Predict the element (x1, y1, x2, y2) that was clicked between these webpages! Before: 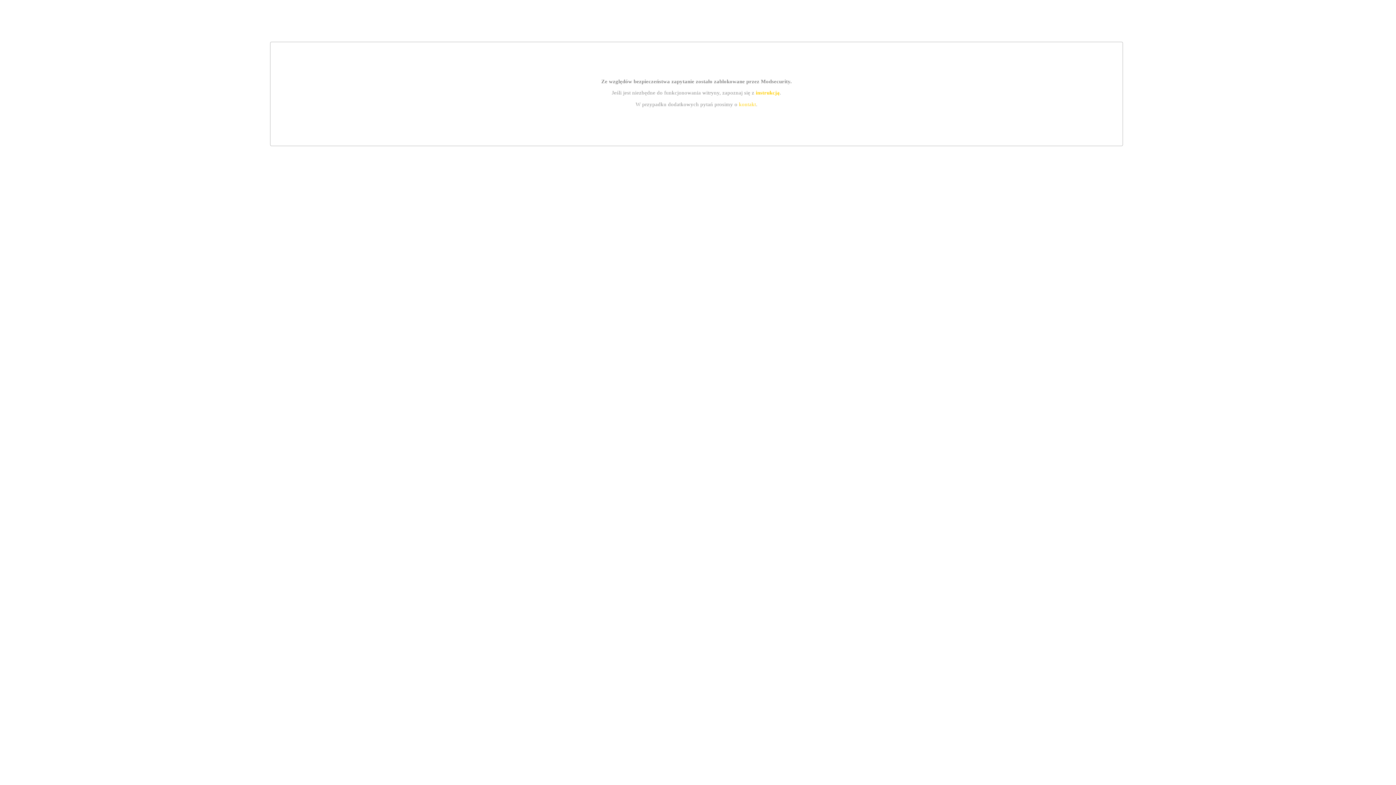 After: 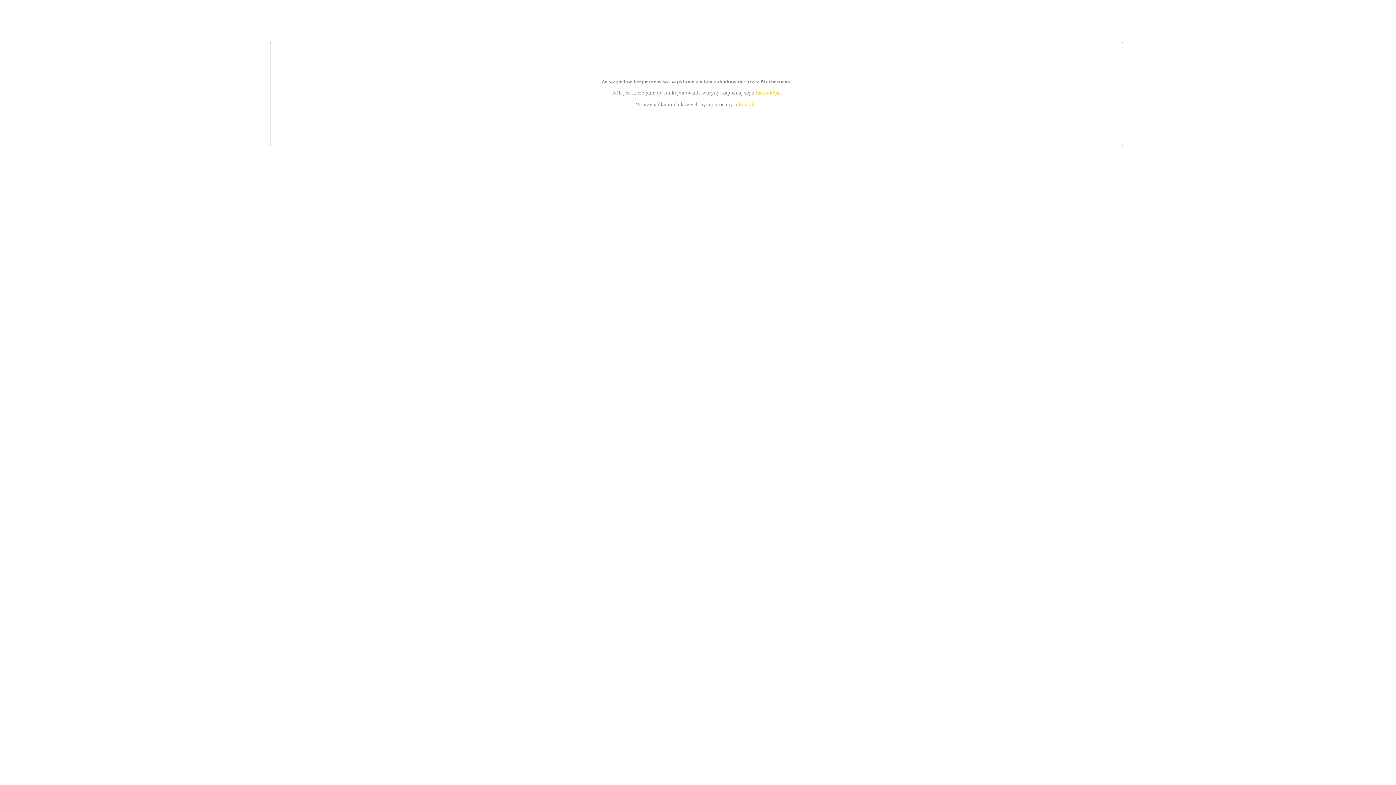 Action: bbox: (755, 89, 779, 95) label: instrukcją